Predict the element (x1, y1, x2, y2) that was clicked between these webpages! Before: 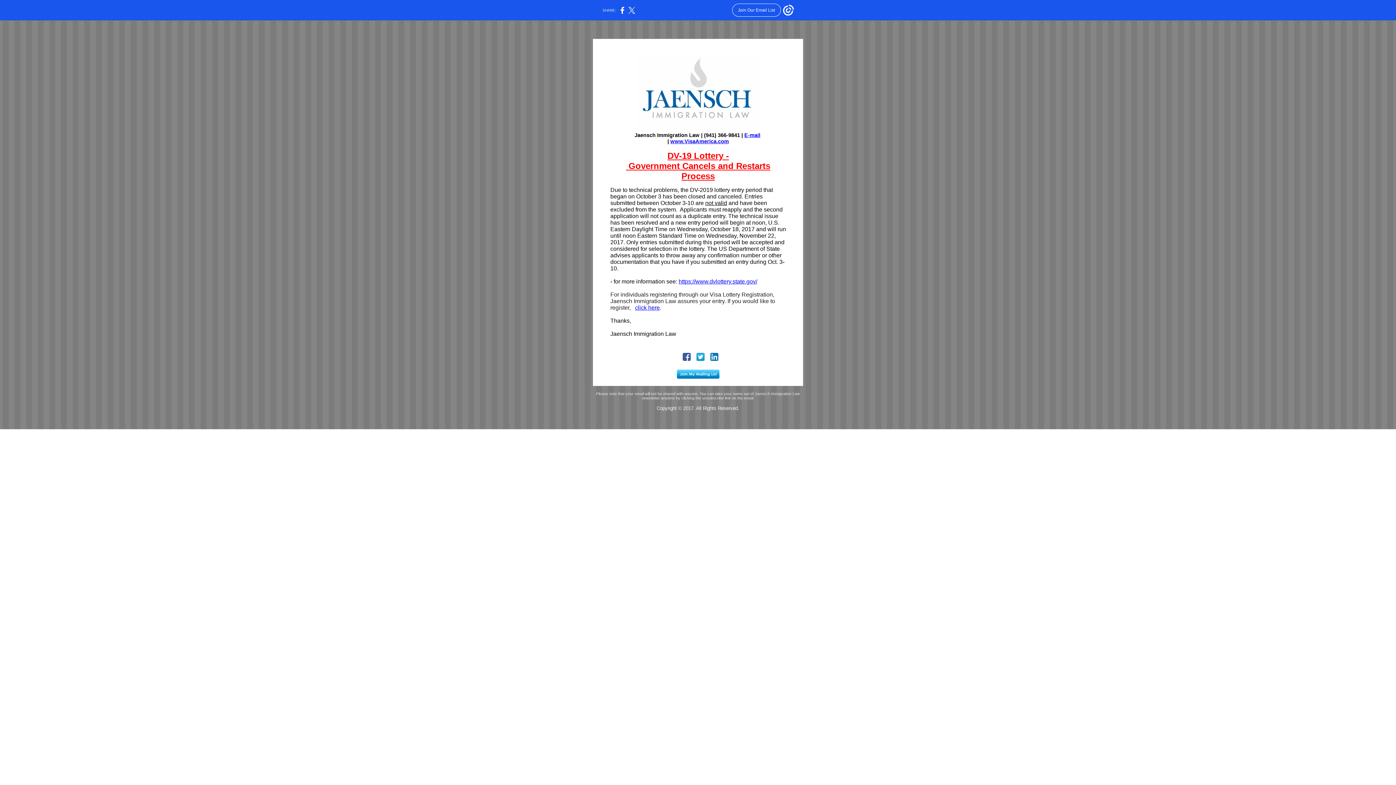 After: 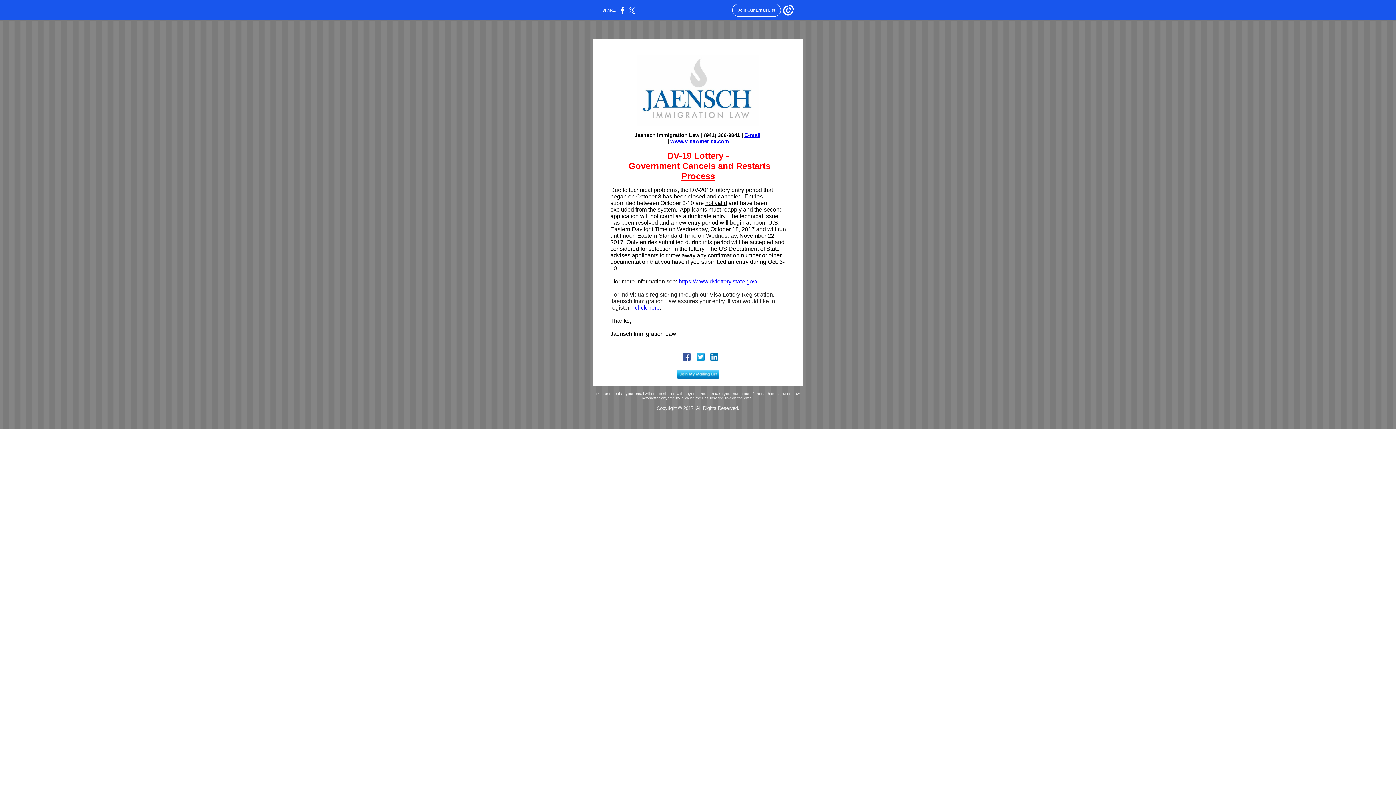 Action: bbox: (678, 278, 757, 284) label: https://www.dvlottery.state.gov/